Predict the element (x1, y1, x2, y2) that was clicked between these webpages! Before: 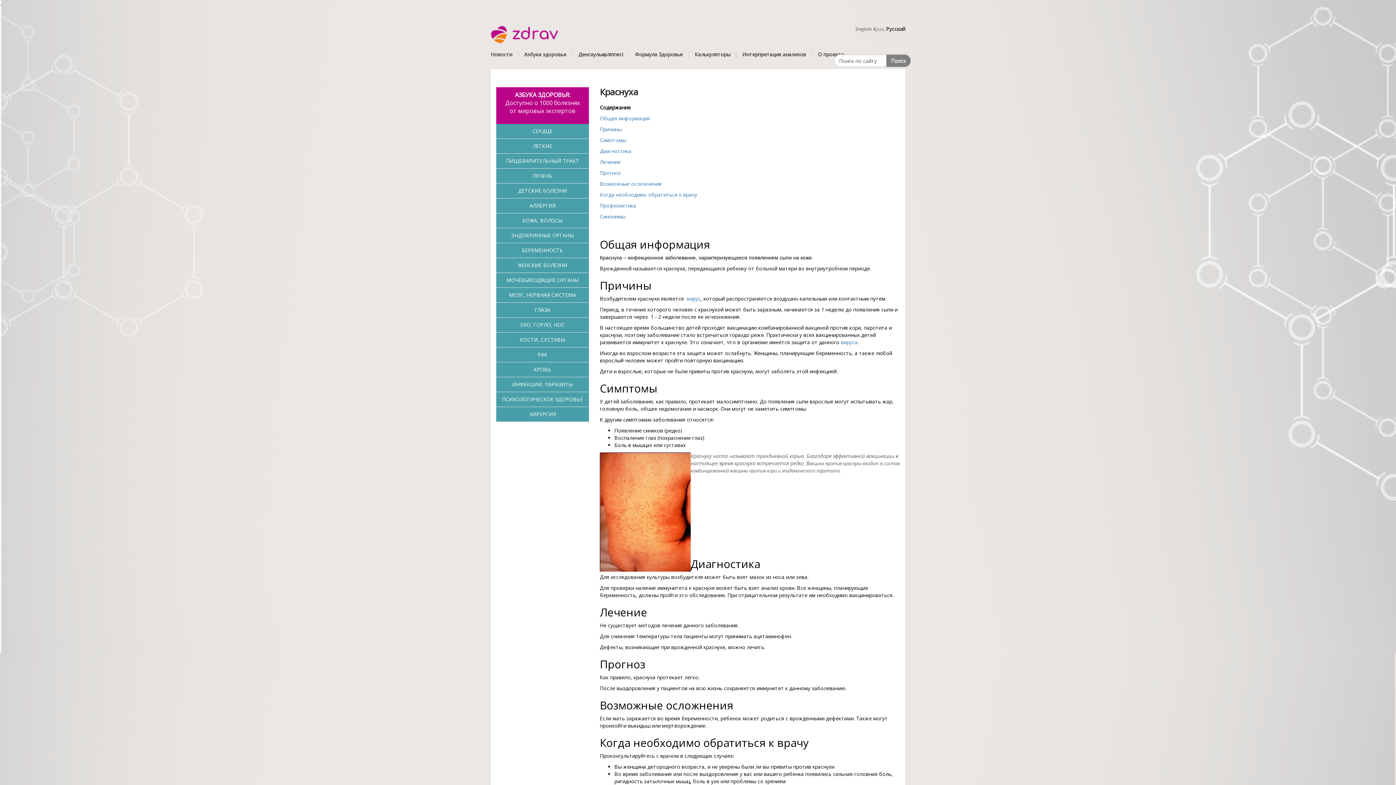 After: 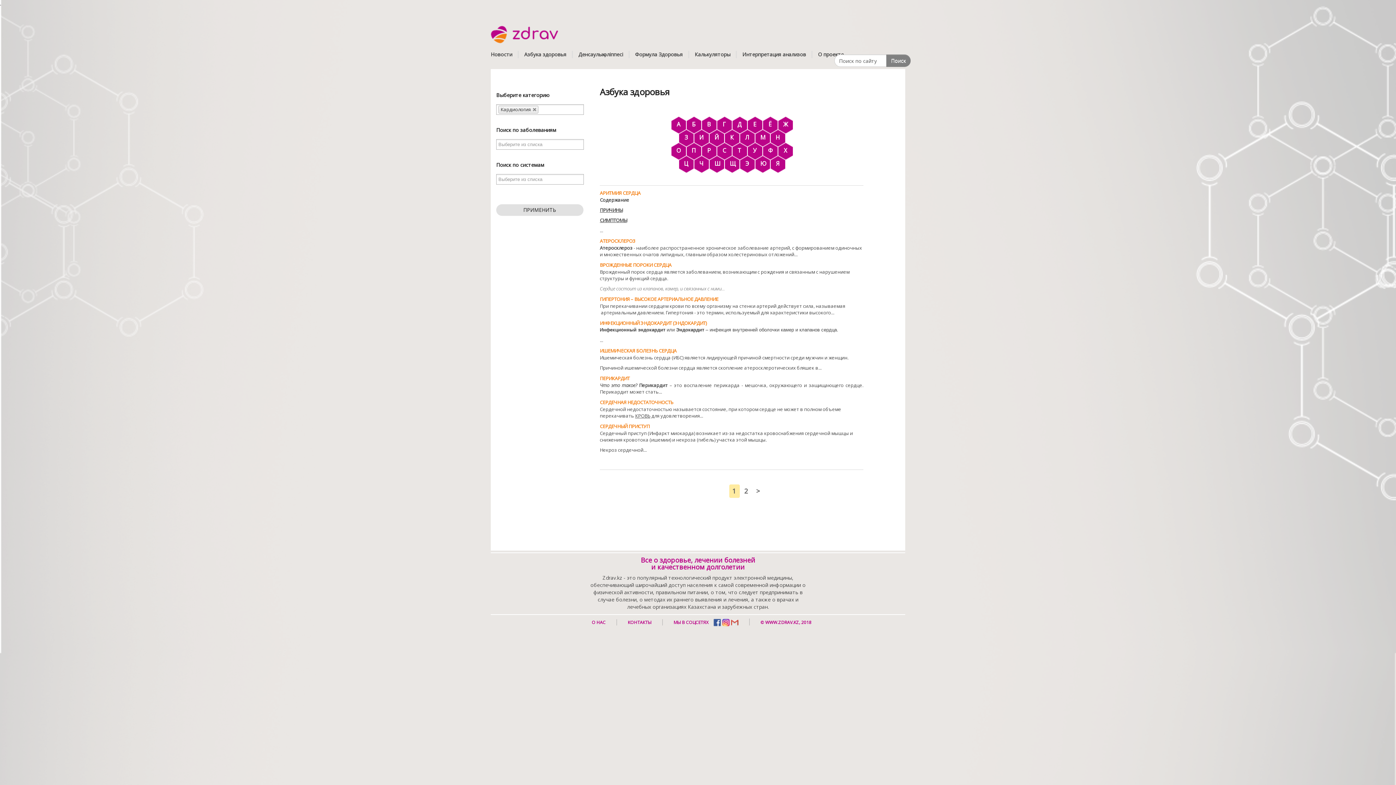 Action: label: СЕРДЦЕ bbox: (532, 127, 552, 134)